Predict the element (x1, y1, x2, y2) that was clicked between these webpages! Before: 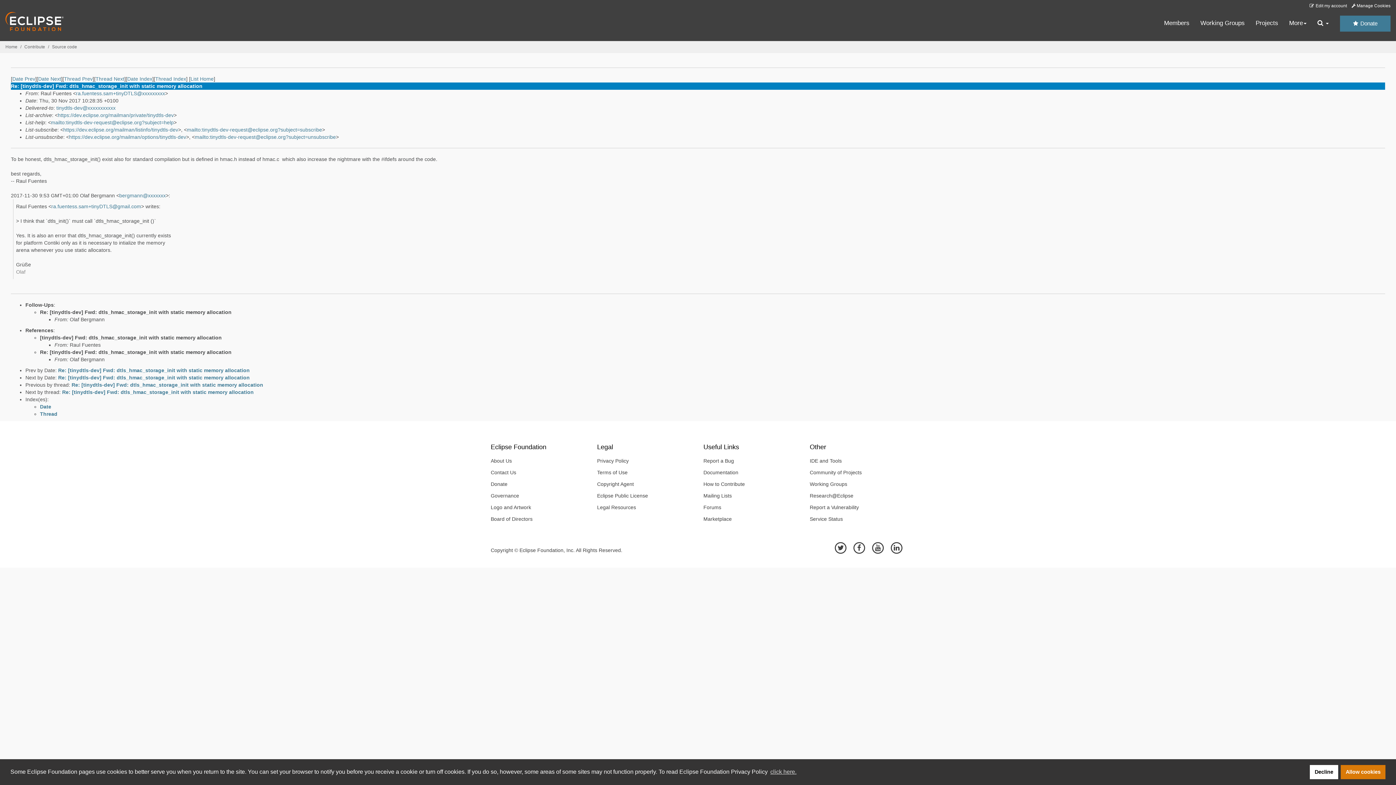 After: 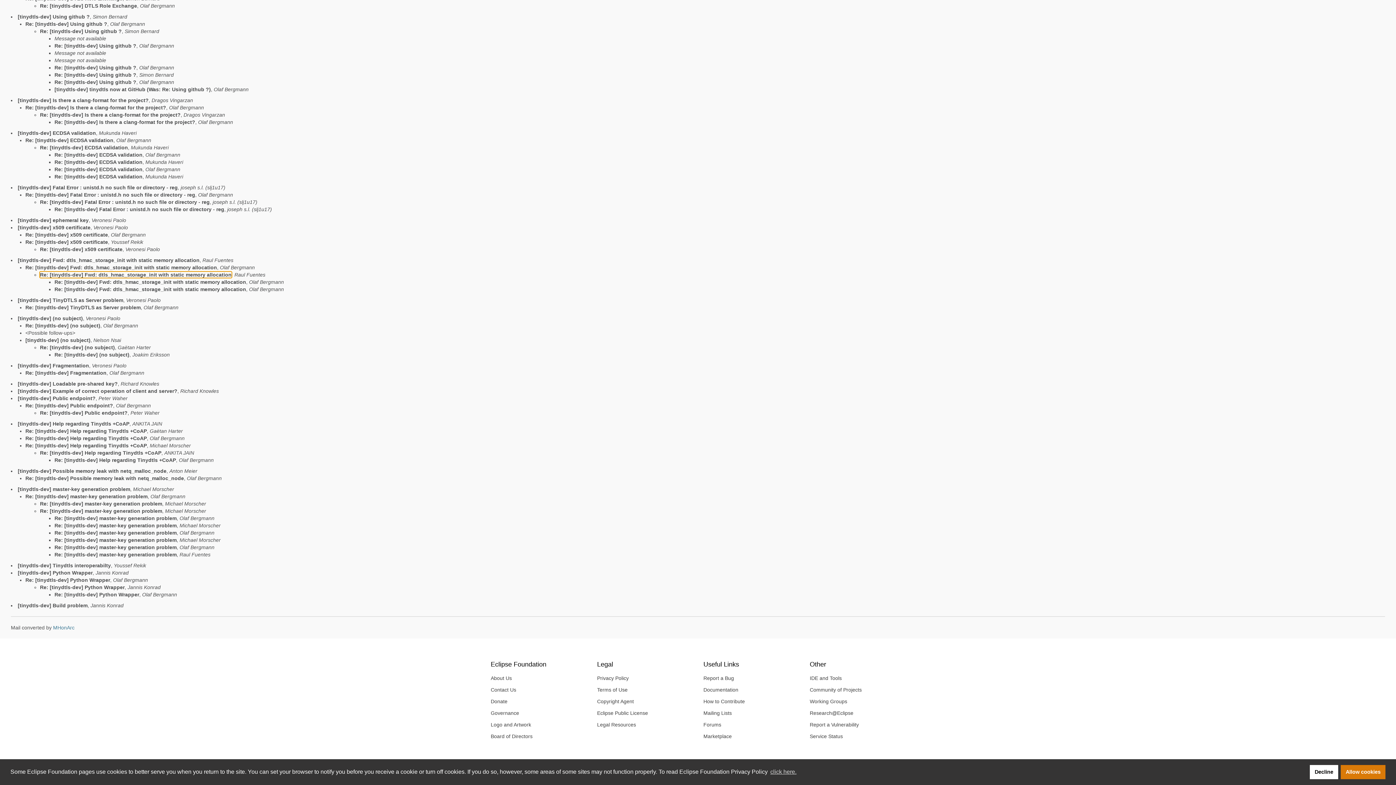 Action: label: Thread Index bbox: (155, 76, 186, 81)